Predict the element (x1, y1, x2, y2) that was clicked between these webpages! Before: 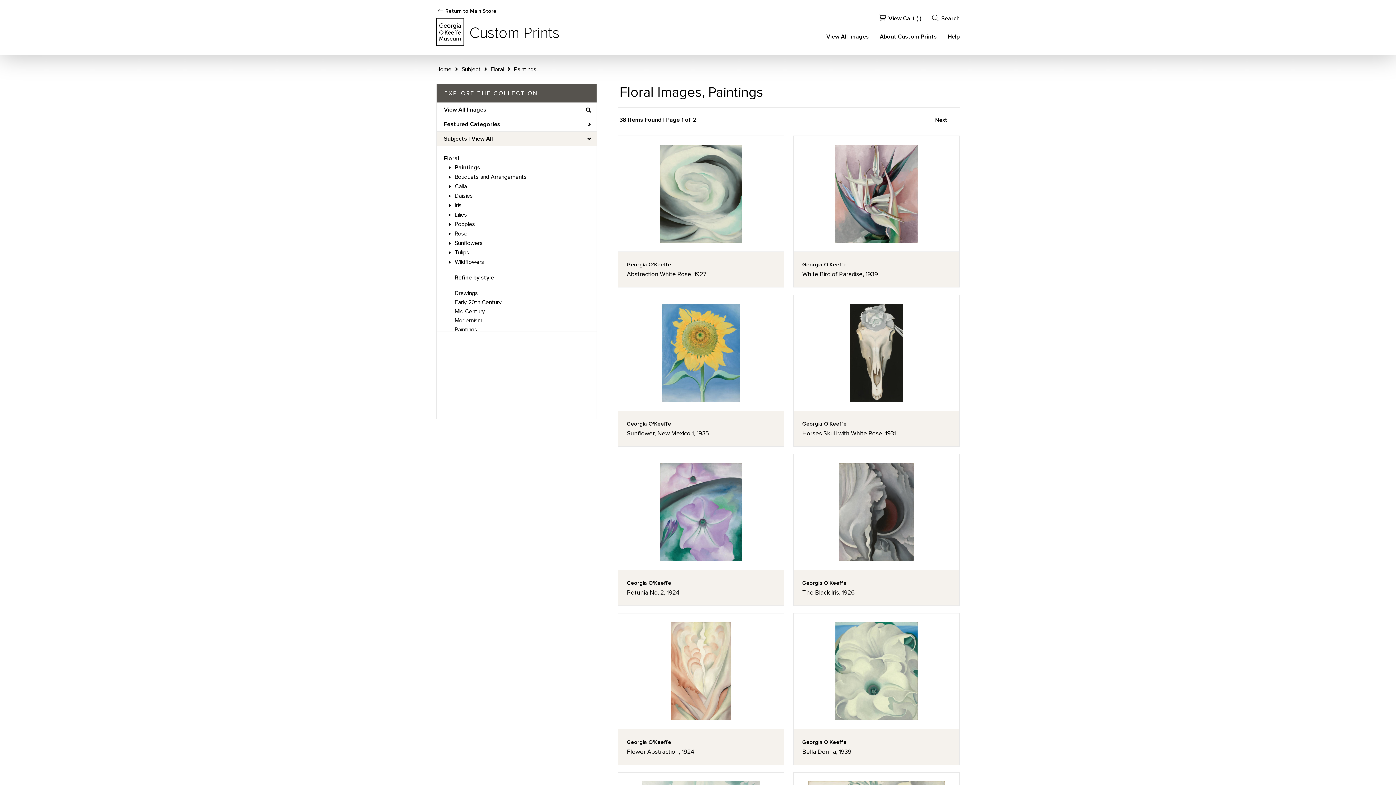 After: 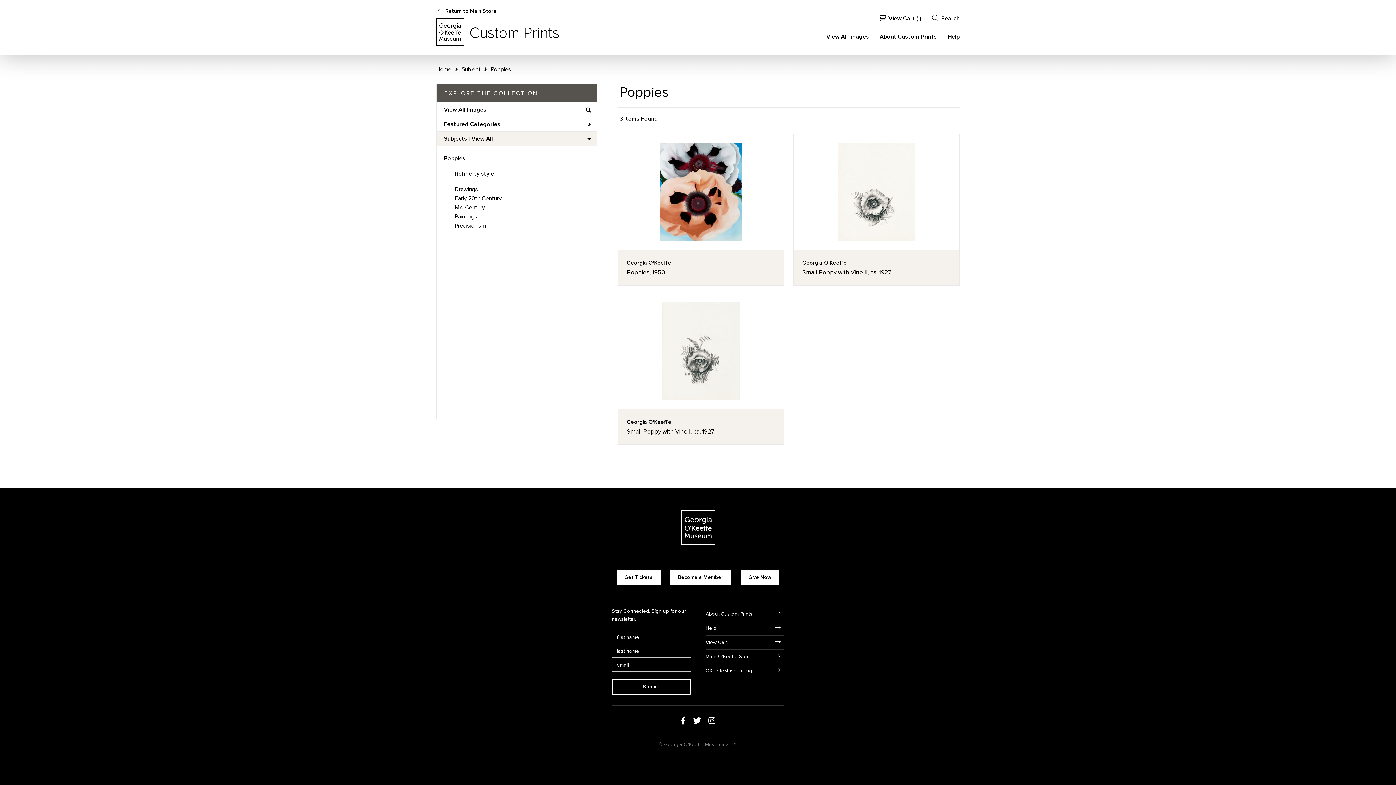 Action: bbox: (454, 220, 475, 228) label: Poppies